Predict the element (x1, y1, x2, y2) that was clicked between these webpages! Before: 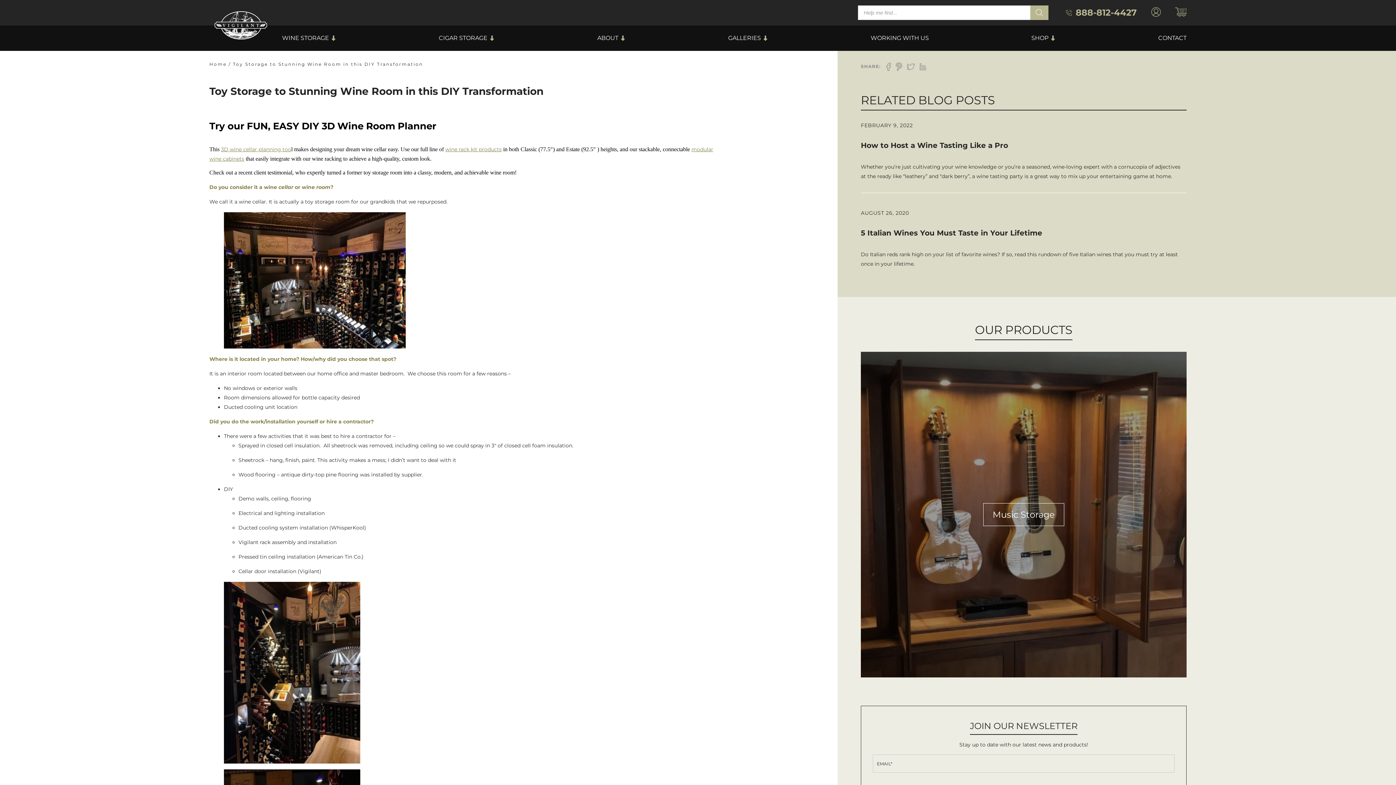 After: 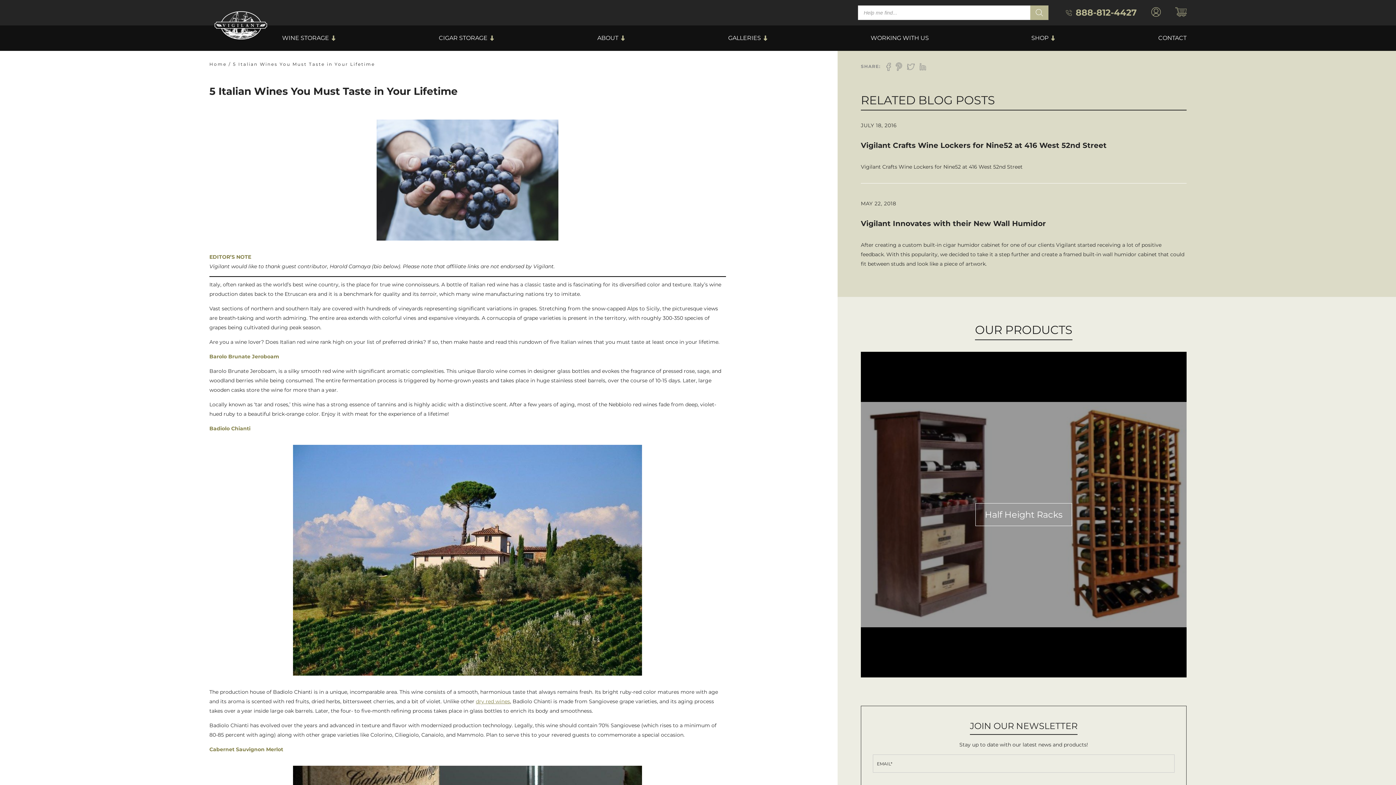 Action: bbox: (861, 198, 1186, 280) label: AUGUST 26, 2020

5 Italian Wines You Must Taste in Your Lifetime

Do Italian reds rank high on your list of favorite wines? If so, read this rundown of five Italian wines that you must try at least once in your lifetime.